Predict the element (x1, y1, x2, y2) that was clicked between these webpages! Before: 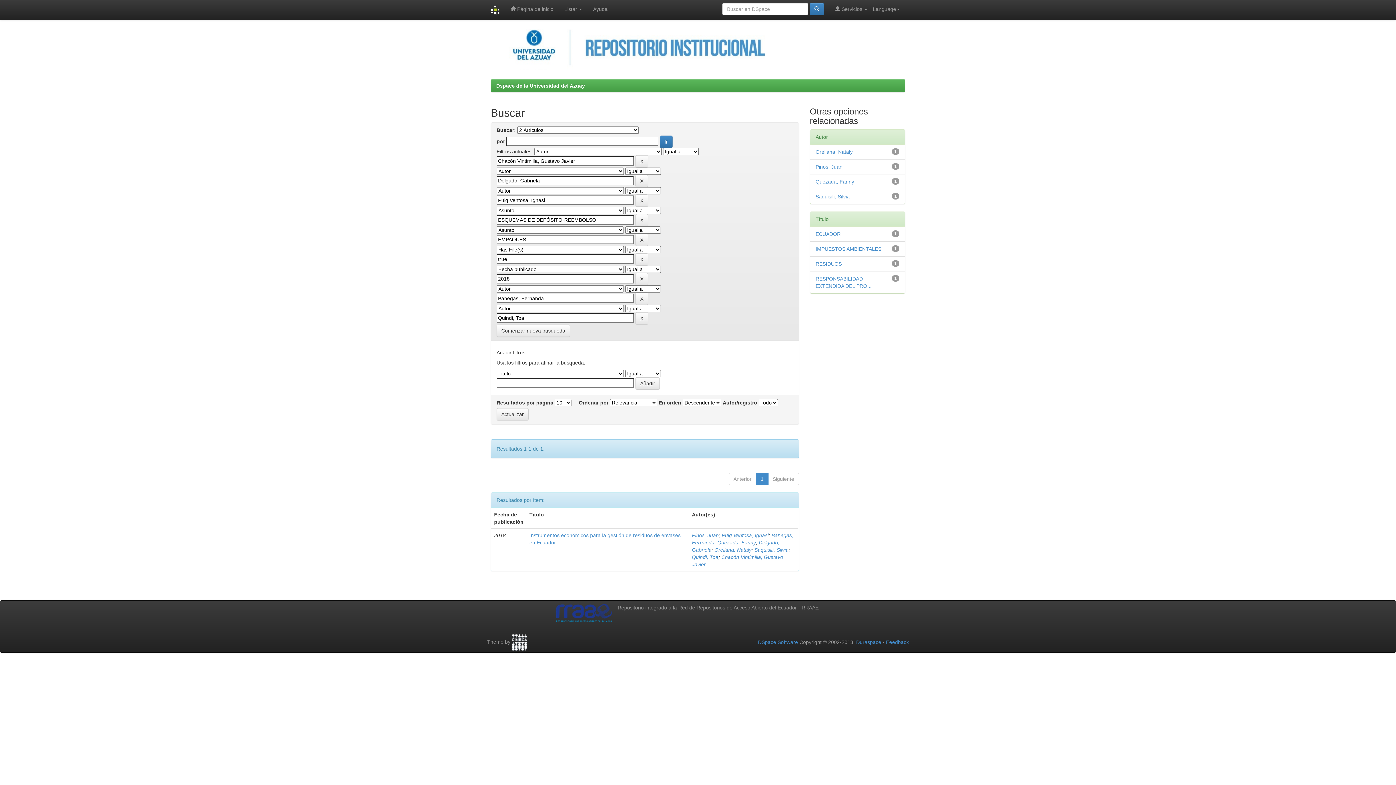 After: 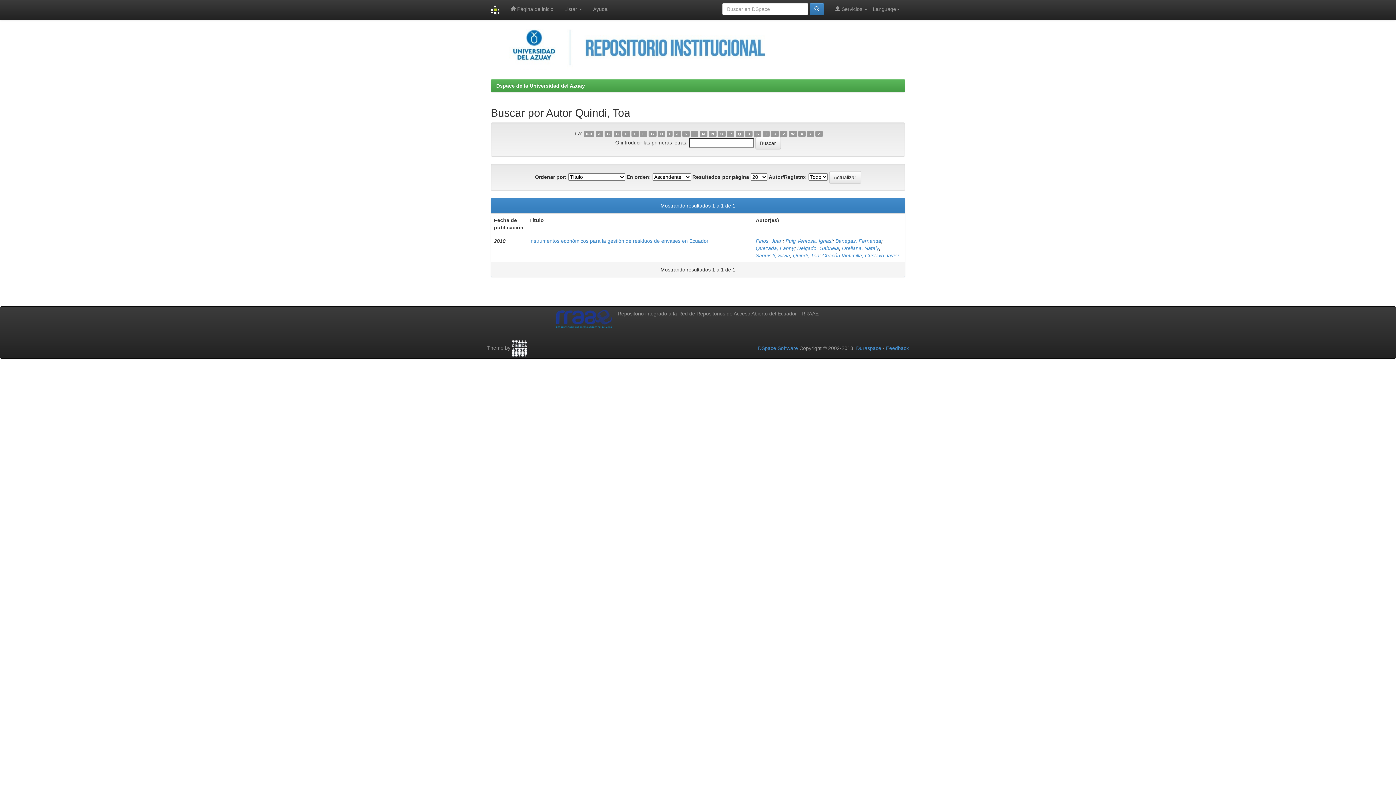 Action: bbox: (692, 554, 718, 560) label: Quindi, Toa